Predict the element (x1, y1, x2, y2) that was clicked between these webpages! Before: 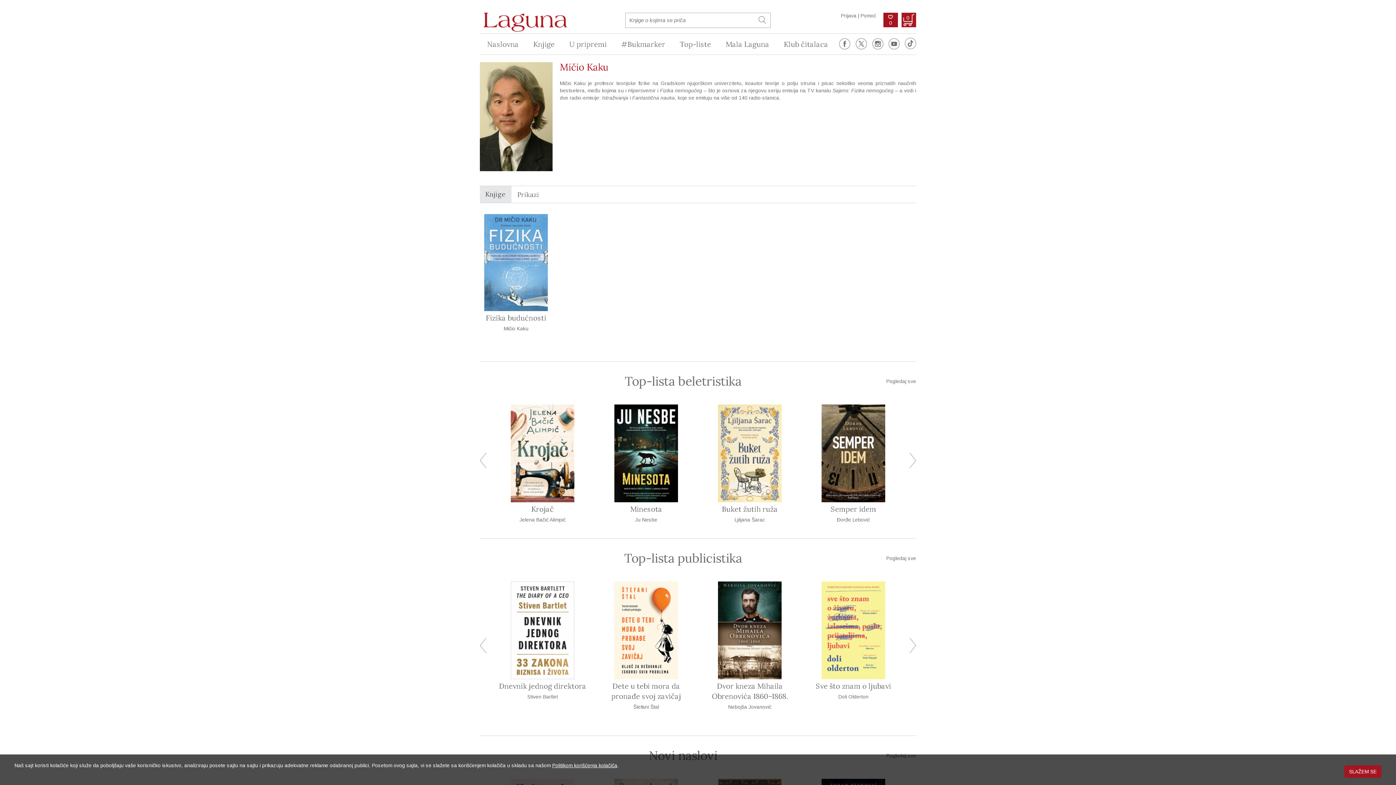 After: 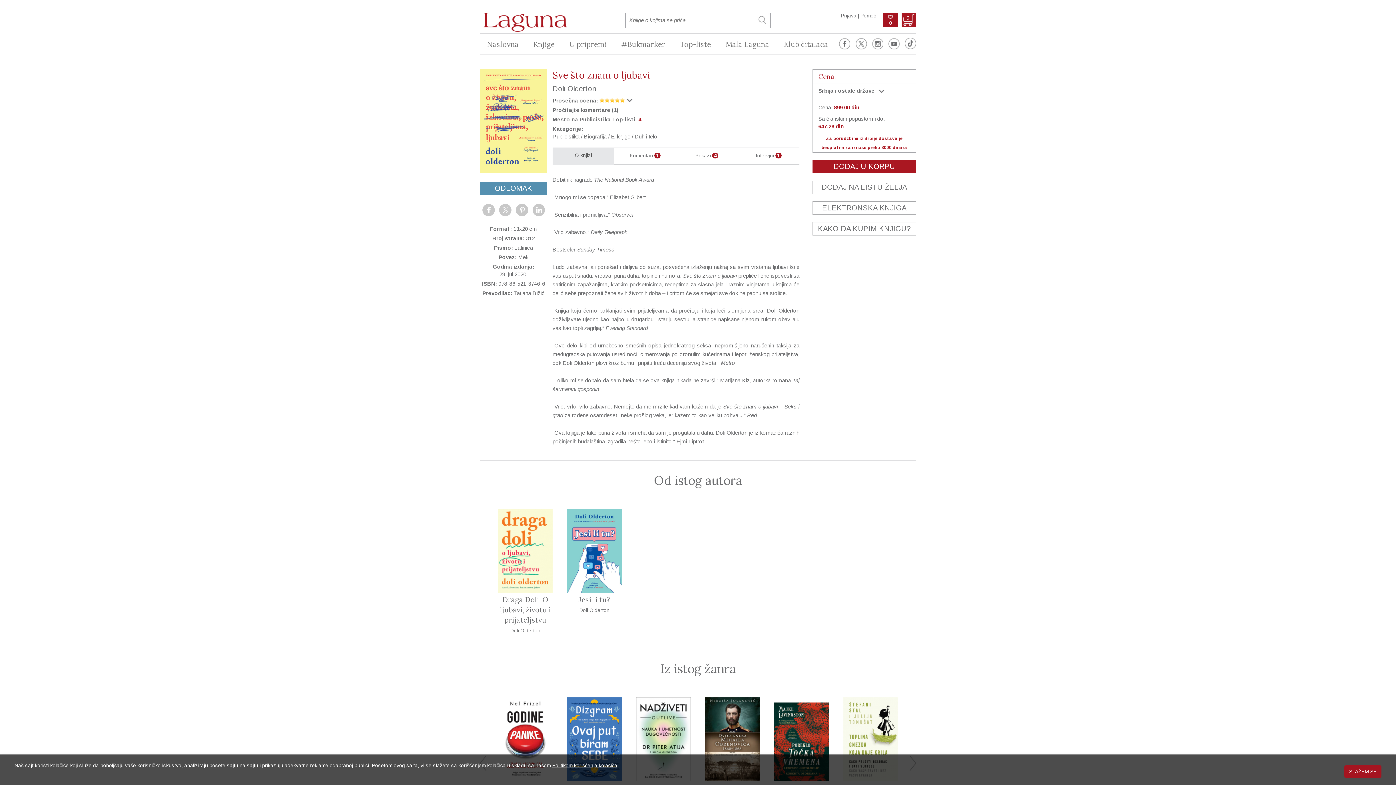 Action: label: Sve što znam o ljubavi bbox: (809, 681, 898, 691)